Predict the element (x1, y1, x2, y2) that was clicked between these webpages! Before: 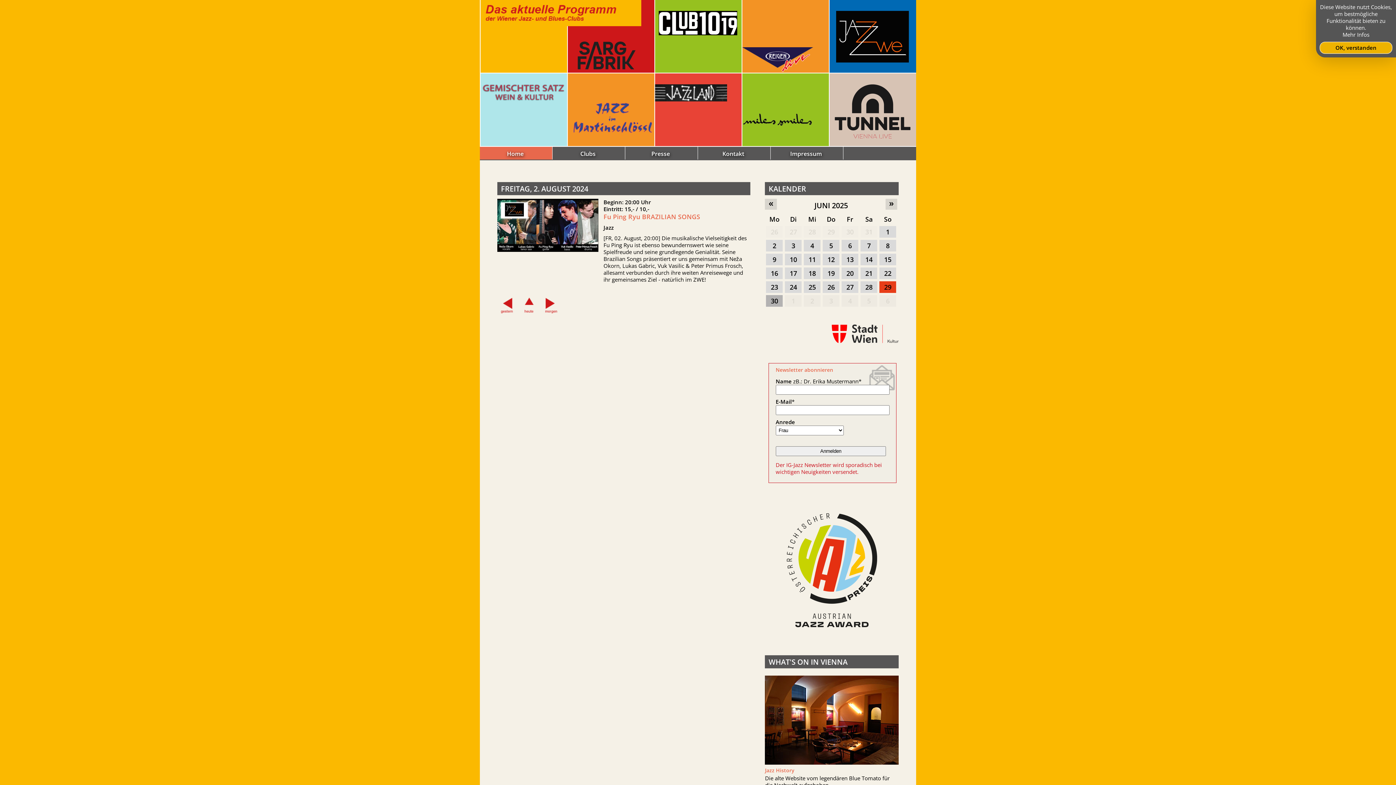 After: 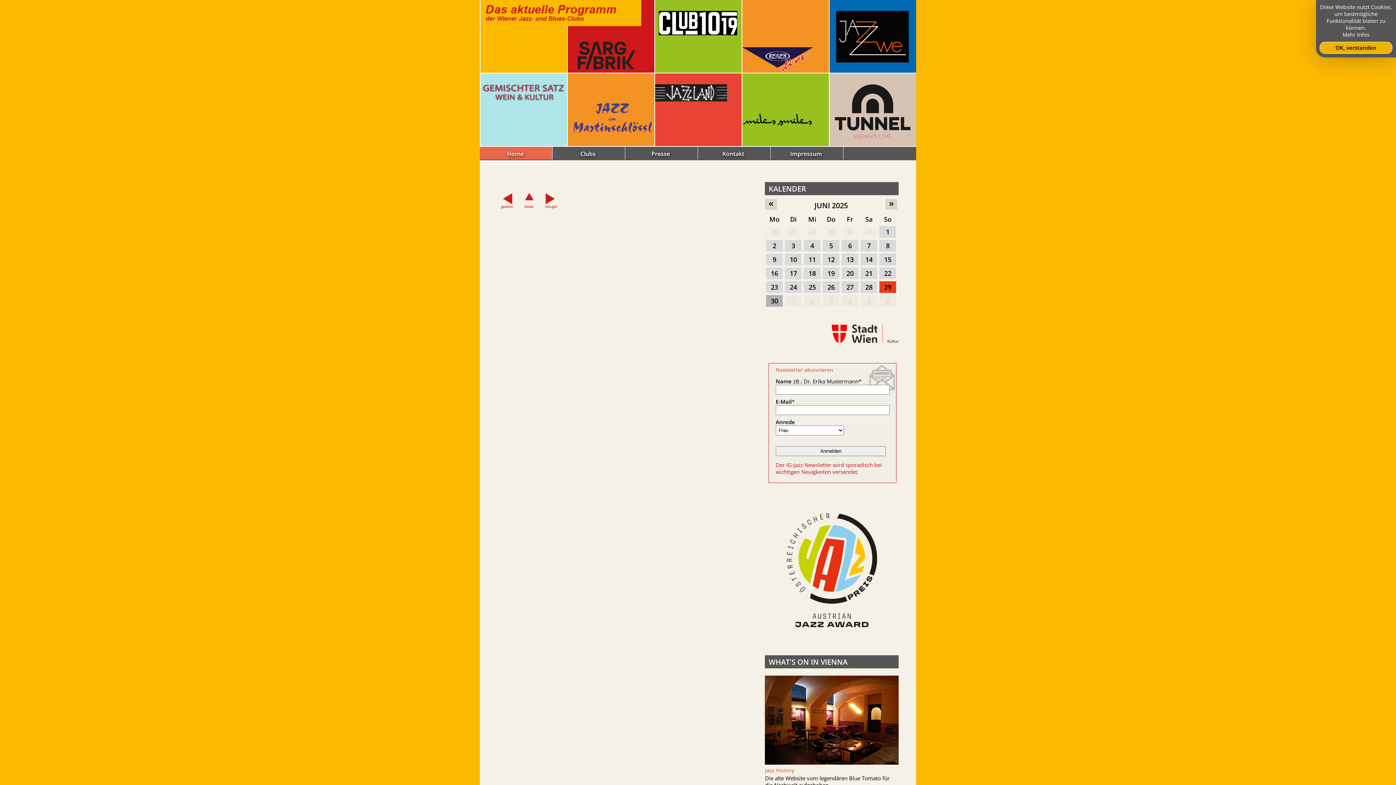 Action: bbox: (785, 295, 801, 306) label: 1